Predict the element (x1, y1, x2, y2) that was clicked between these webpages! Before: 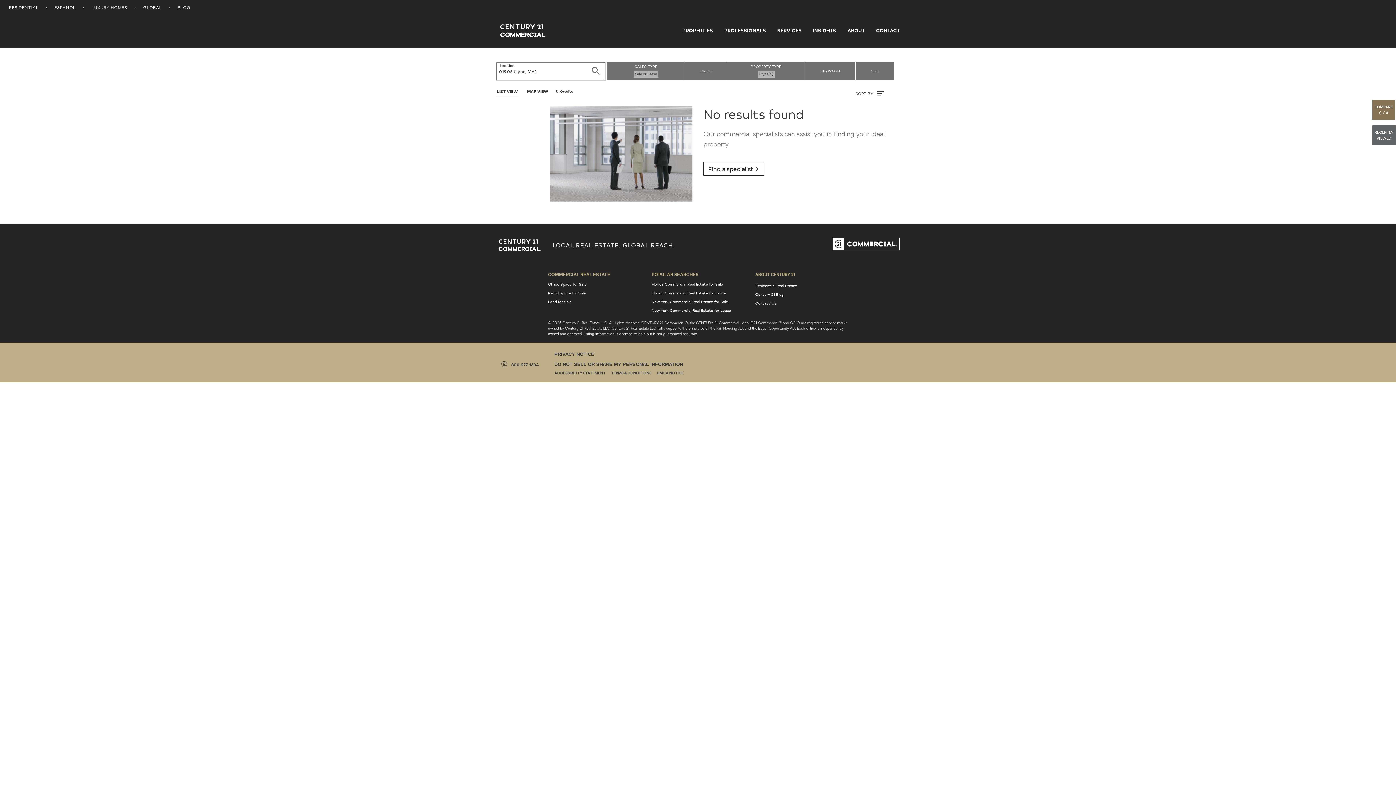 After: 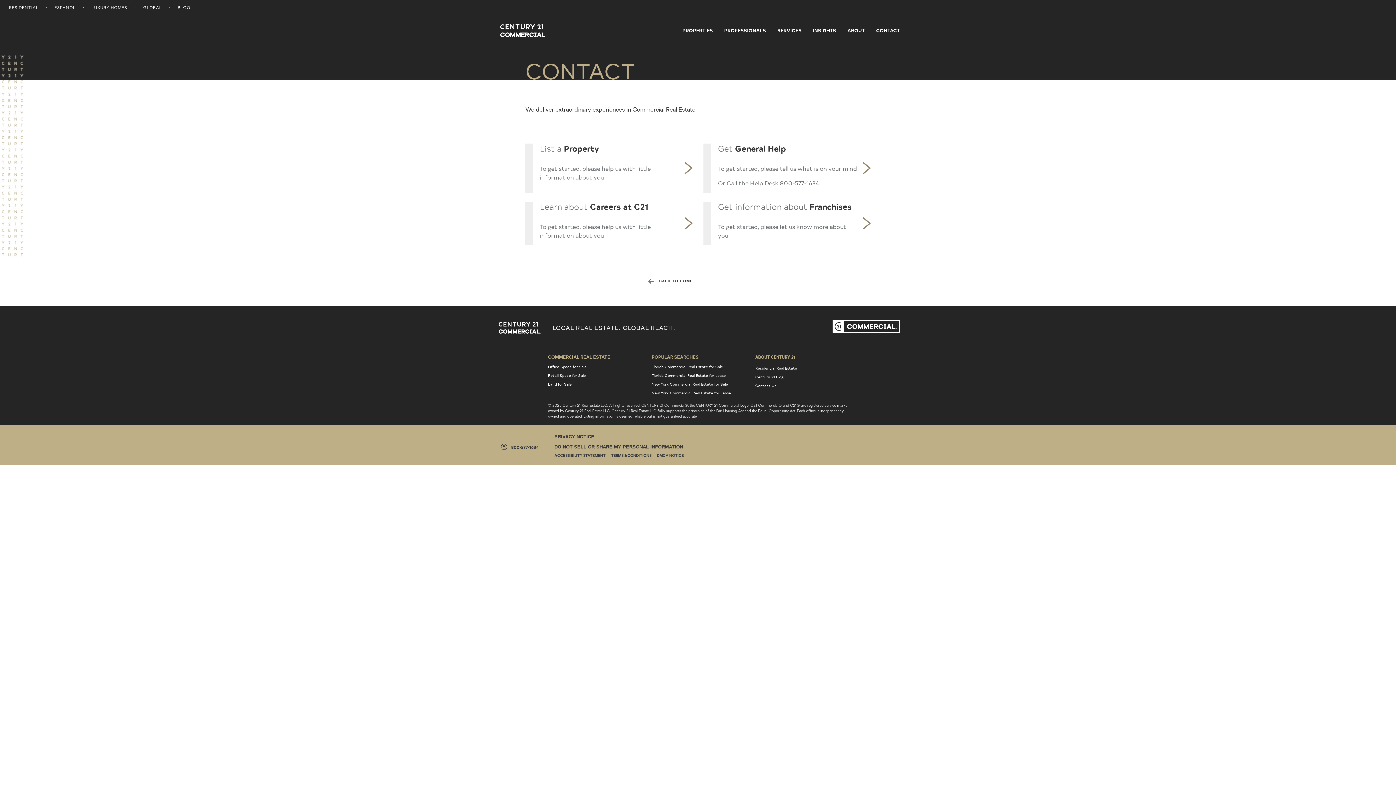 Action: label: Contact Us bbox: (755, 300, 776, 306)